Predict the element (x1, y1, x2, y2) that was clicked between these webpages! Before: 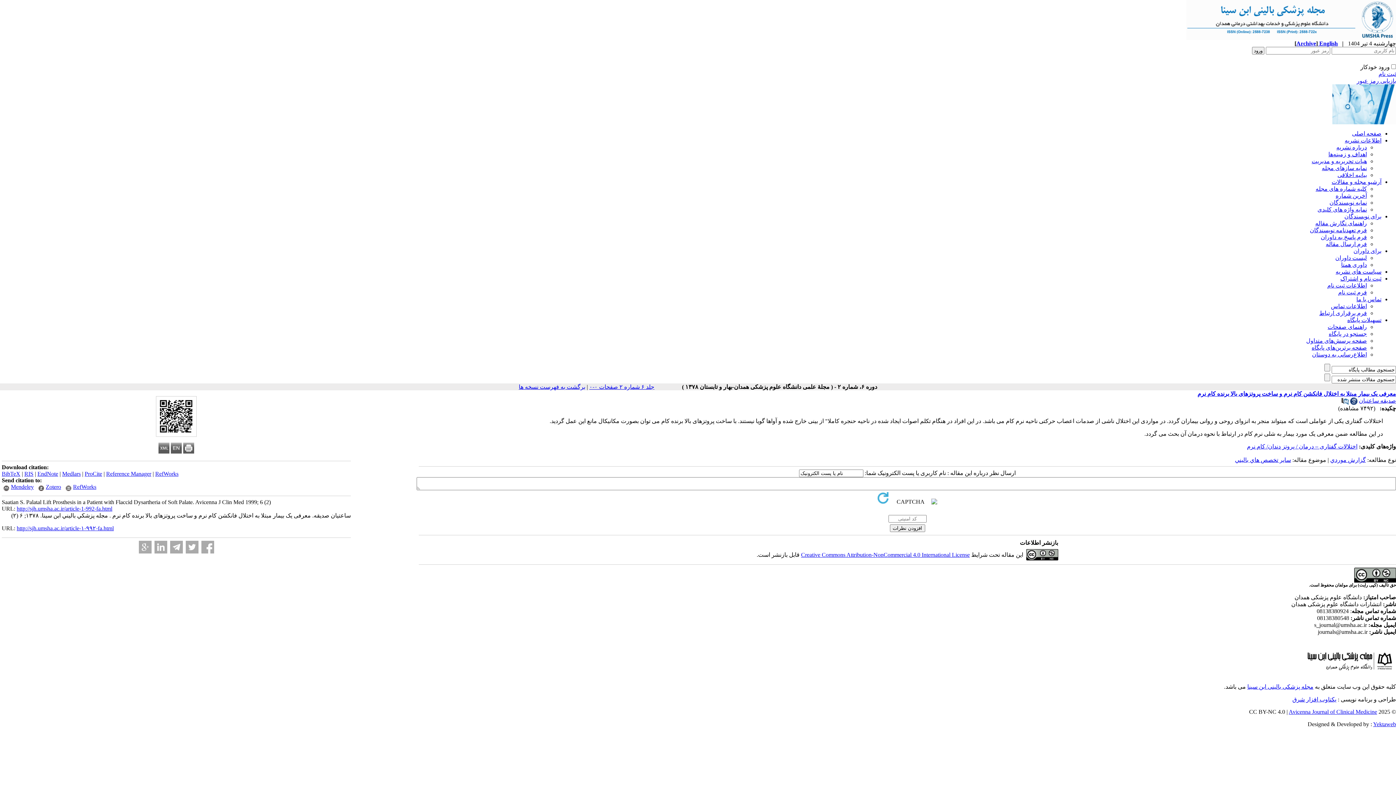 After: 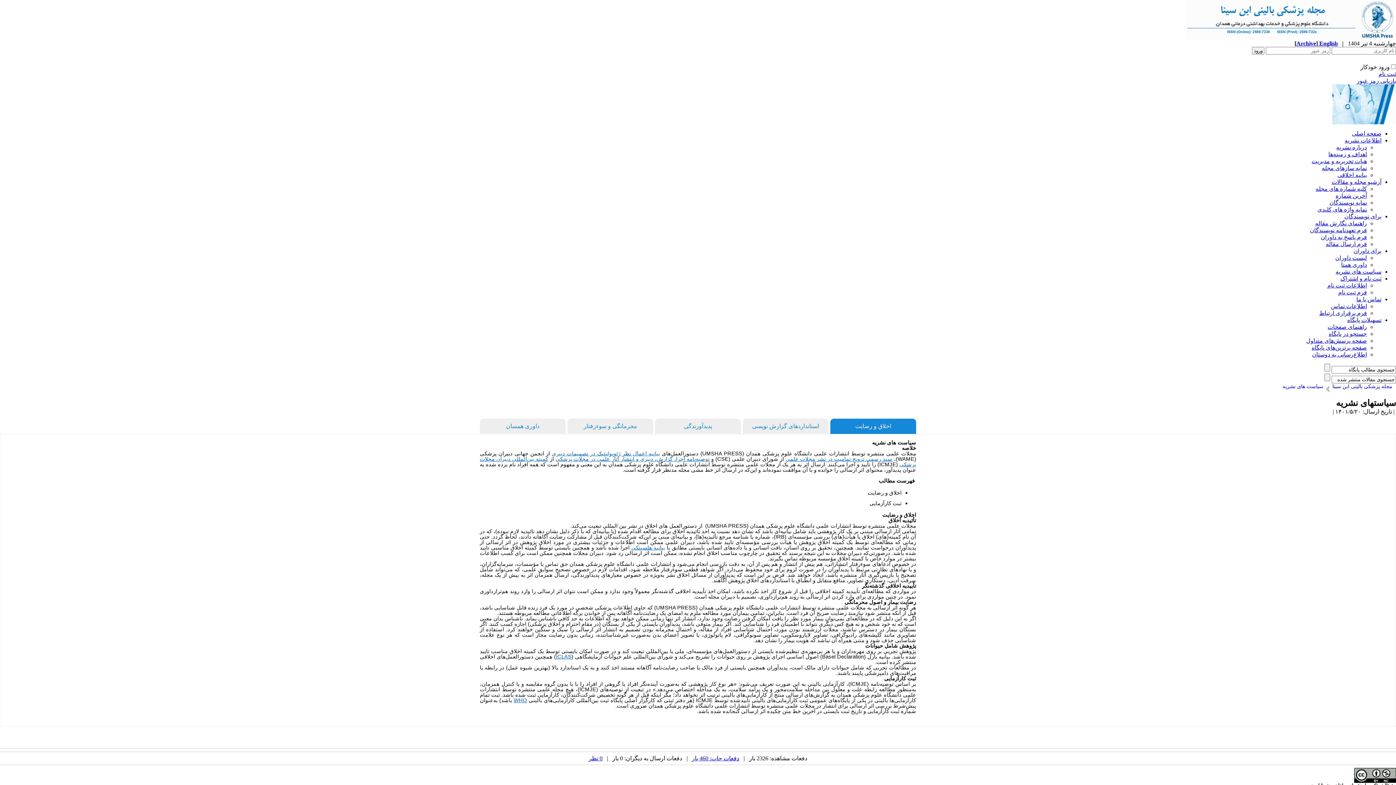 Action: bbox: (1336, 268, 1381, 274) label: سیاست های نشریه